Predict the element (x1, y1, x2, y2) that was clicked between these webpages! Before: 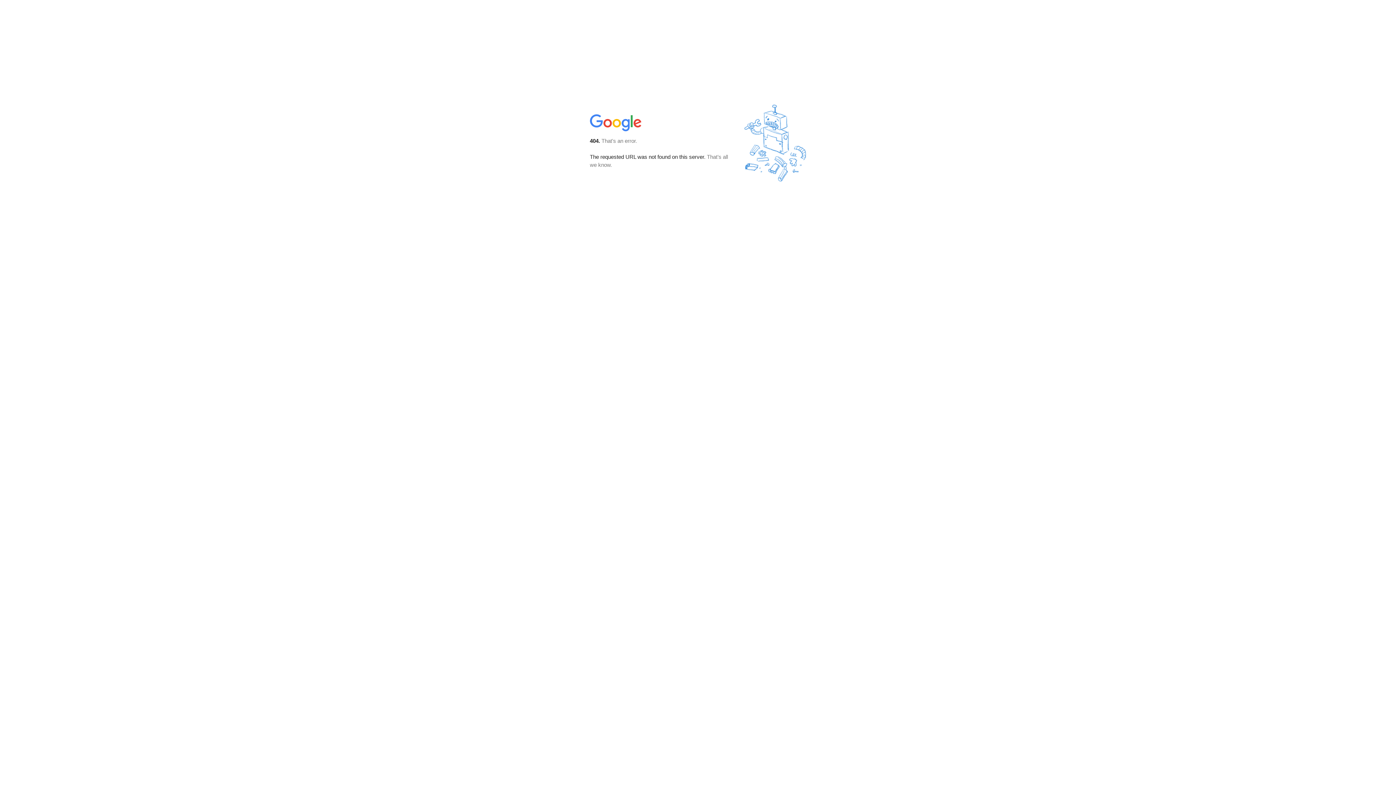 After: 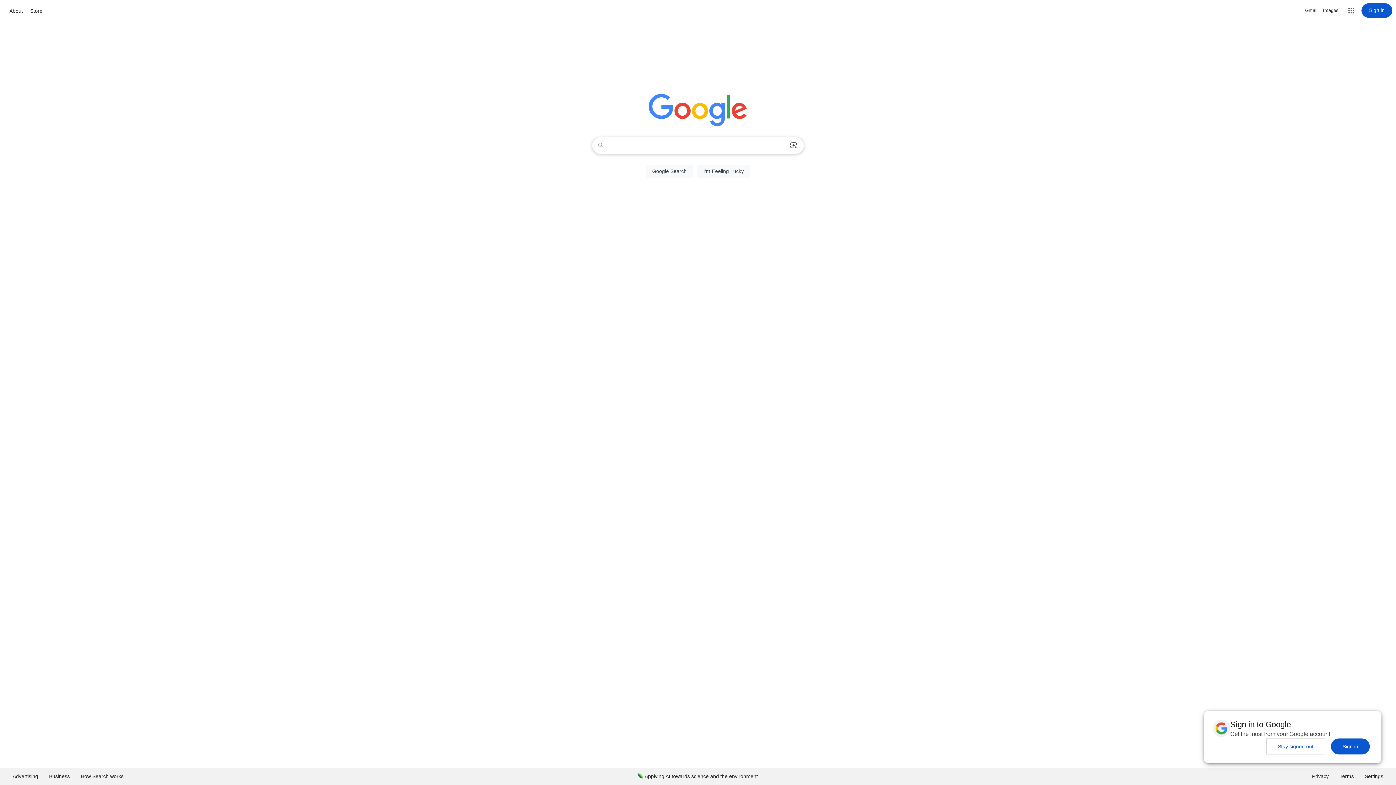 Action: bbox: (590, 127, 642, 134)